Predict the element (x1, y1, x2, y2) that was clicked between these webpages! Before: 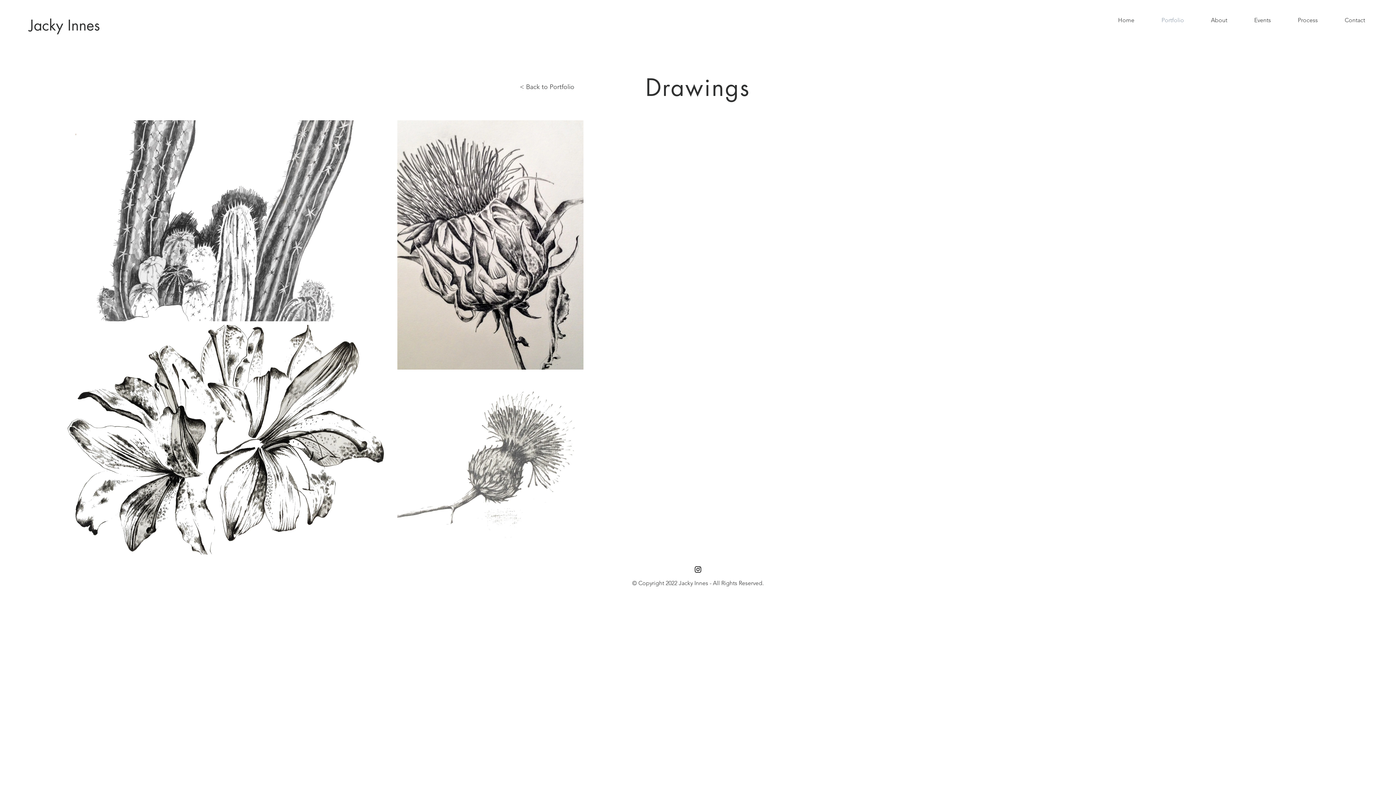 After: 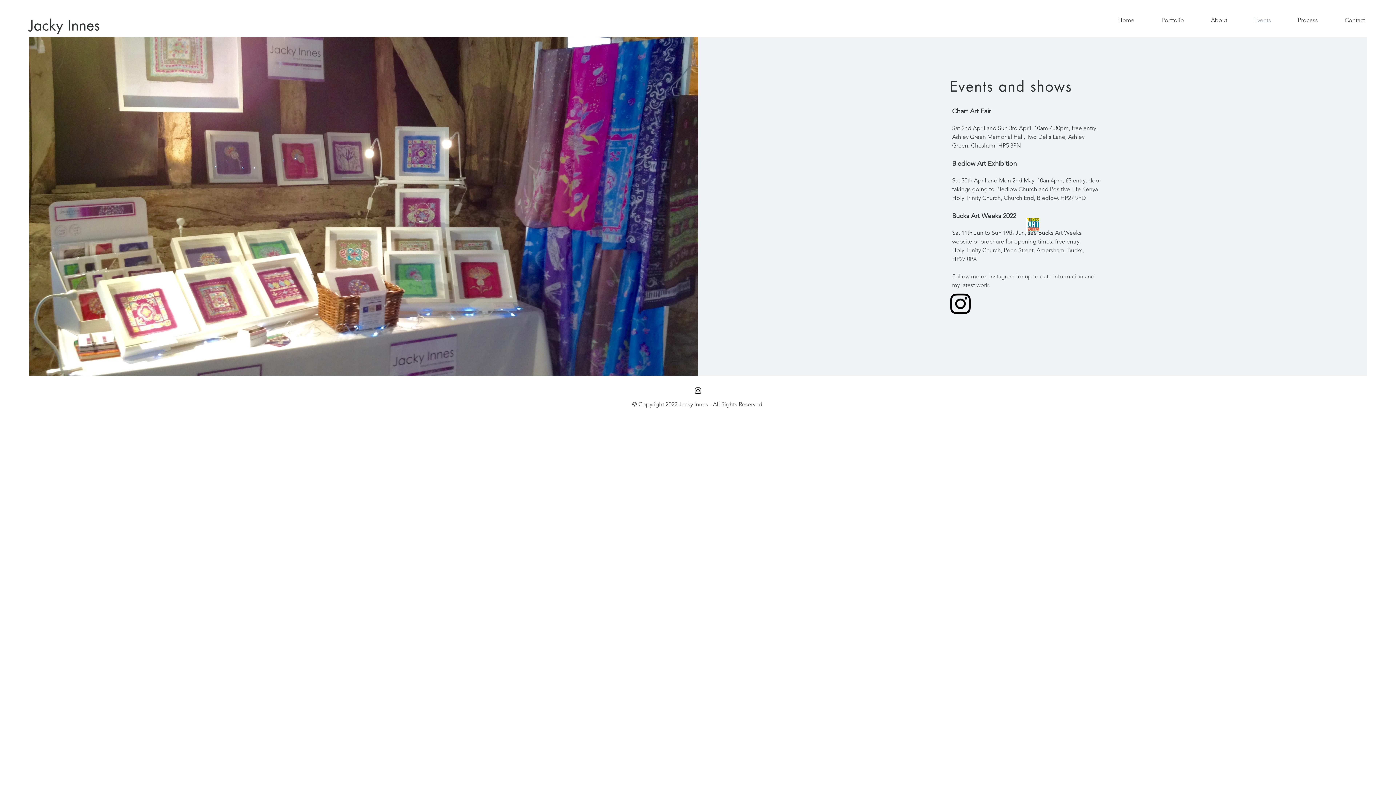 Action: bbox: (1241, 11, 1284, 29) label: Events